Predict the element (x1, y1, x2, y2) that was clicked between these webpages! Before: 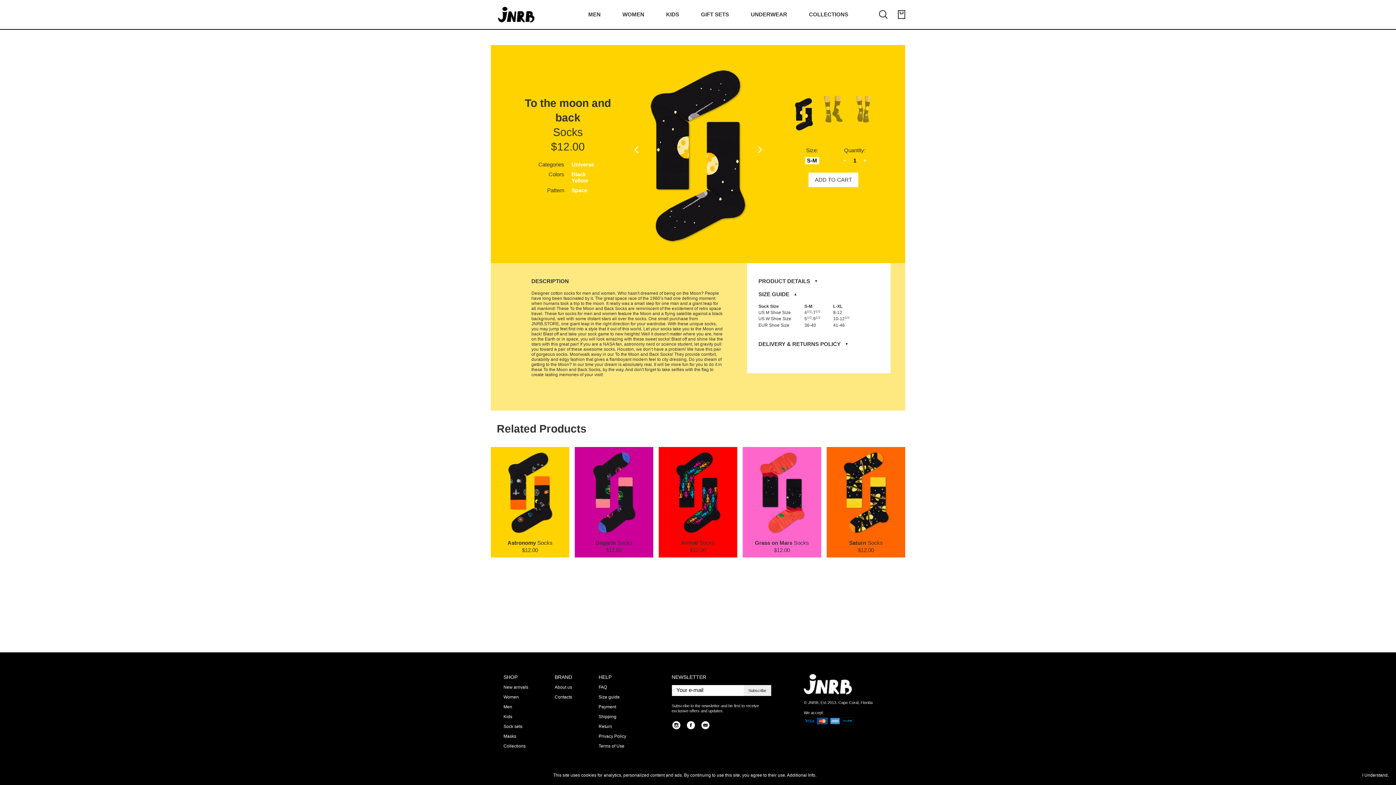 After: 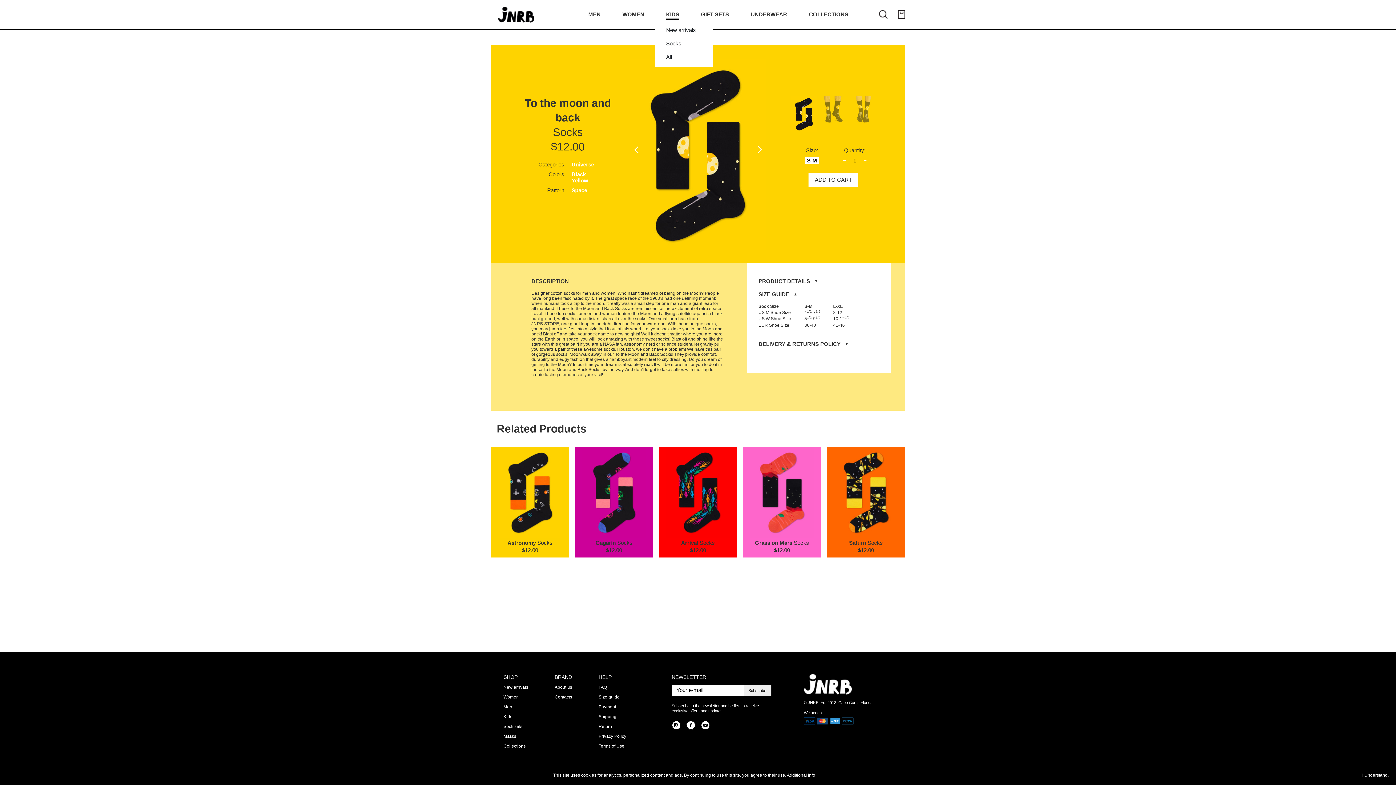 Action: label: KIDS bbox: (666, 9, 679, 19)